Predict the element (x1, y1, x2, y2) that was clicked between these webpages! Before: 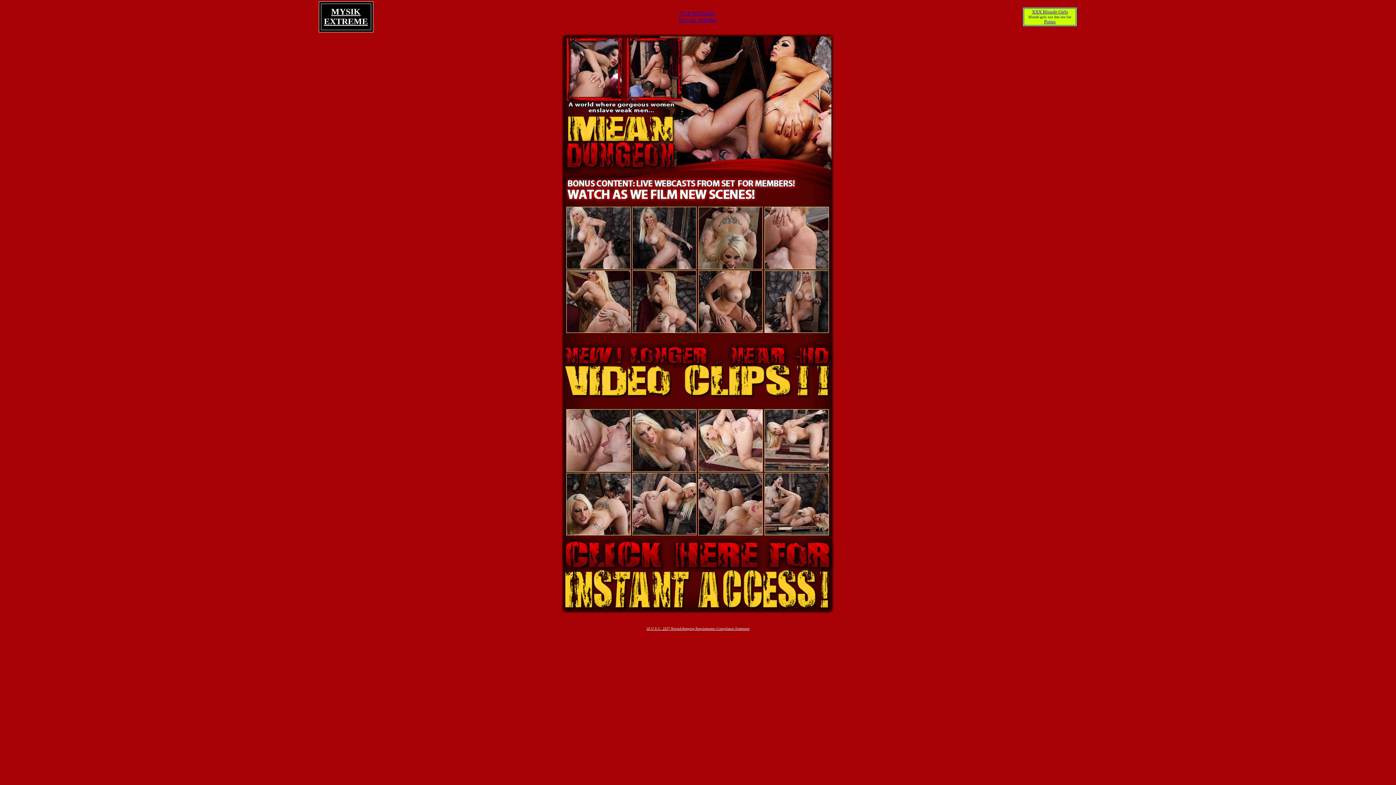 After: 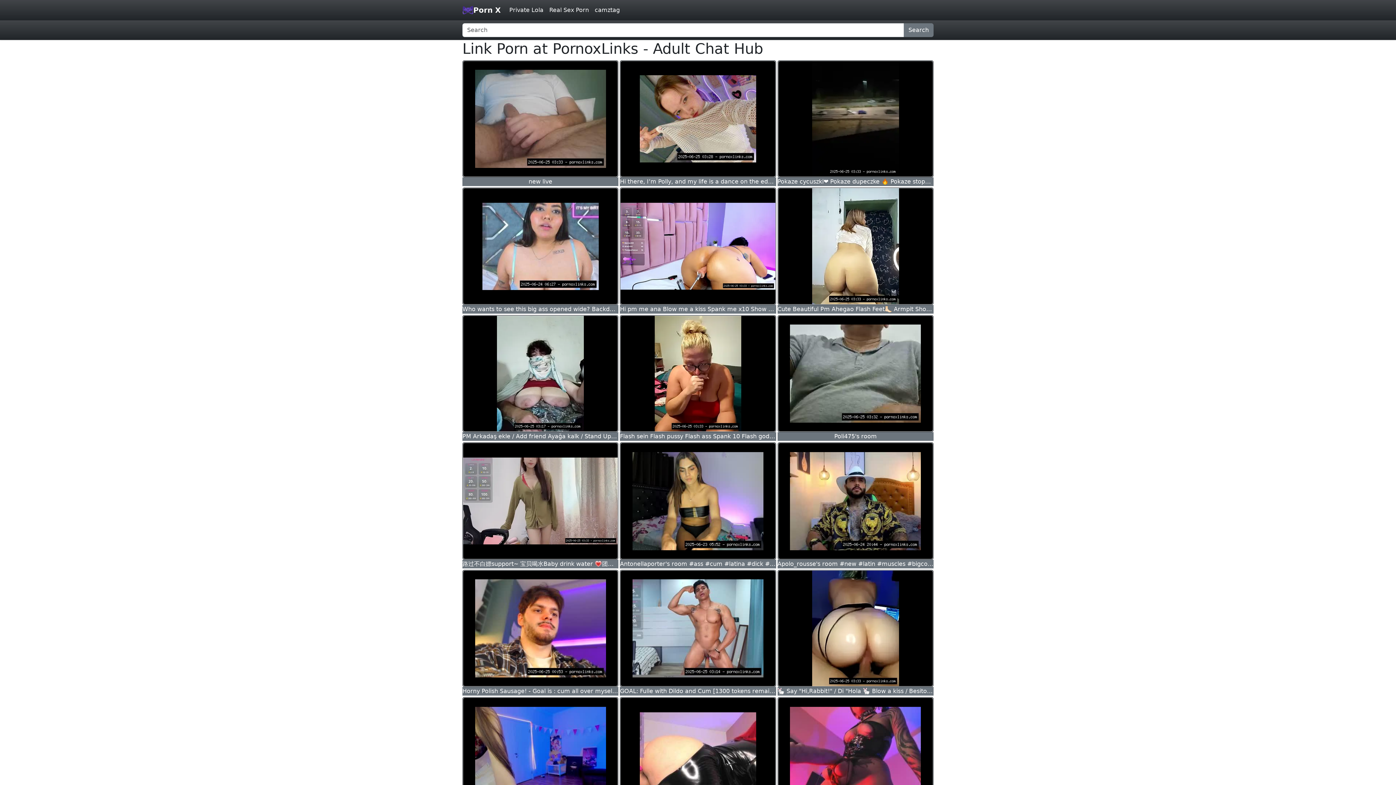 Action: bbox: (1032, 9, 1068, 14) label: XXX Blonde Girls